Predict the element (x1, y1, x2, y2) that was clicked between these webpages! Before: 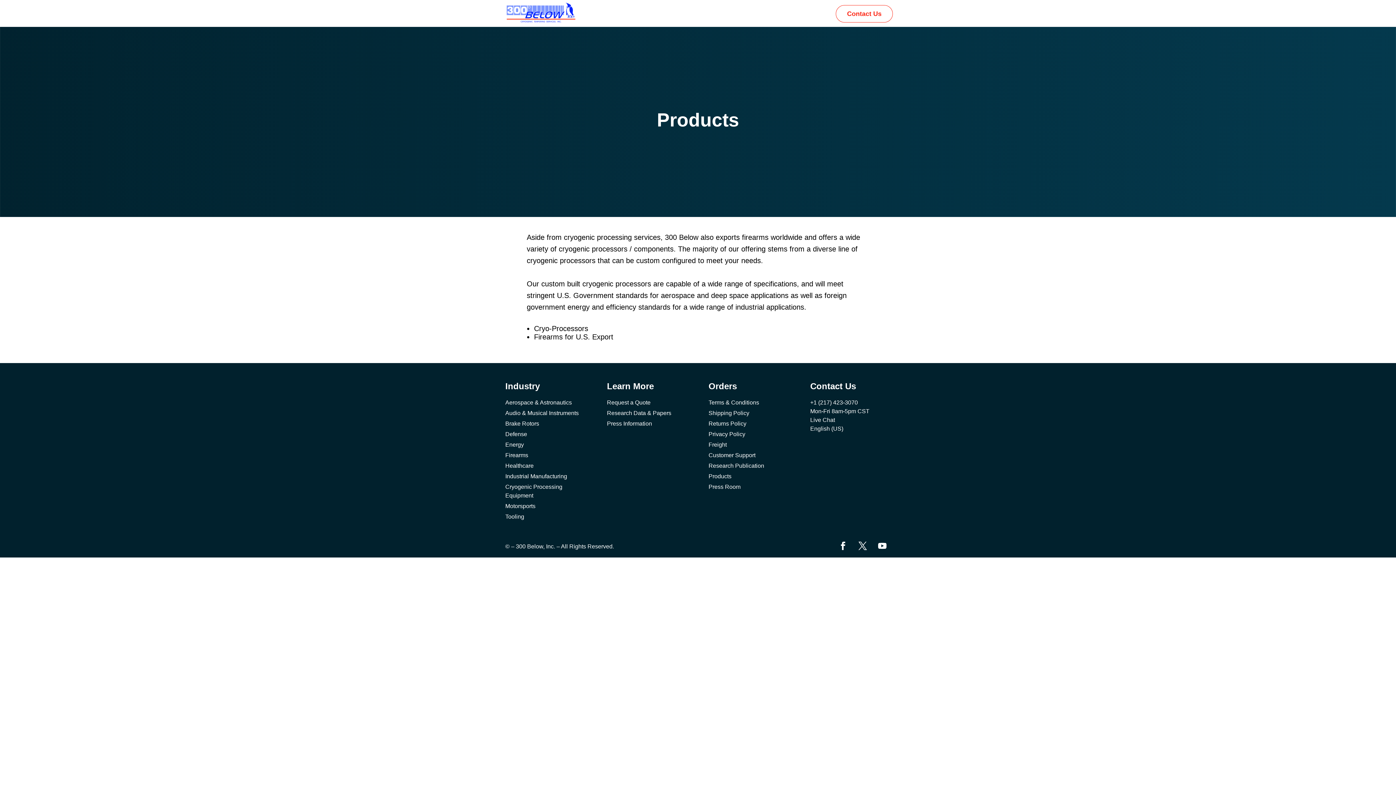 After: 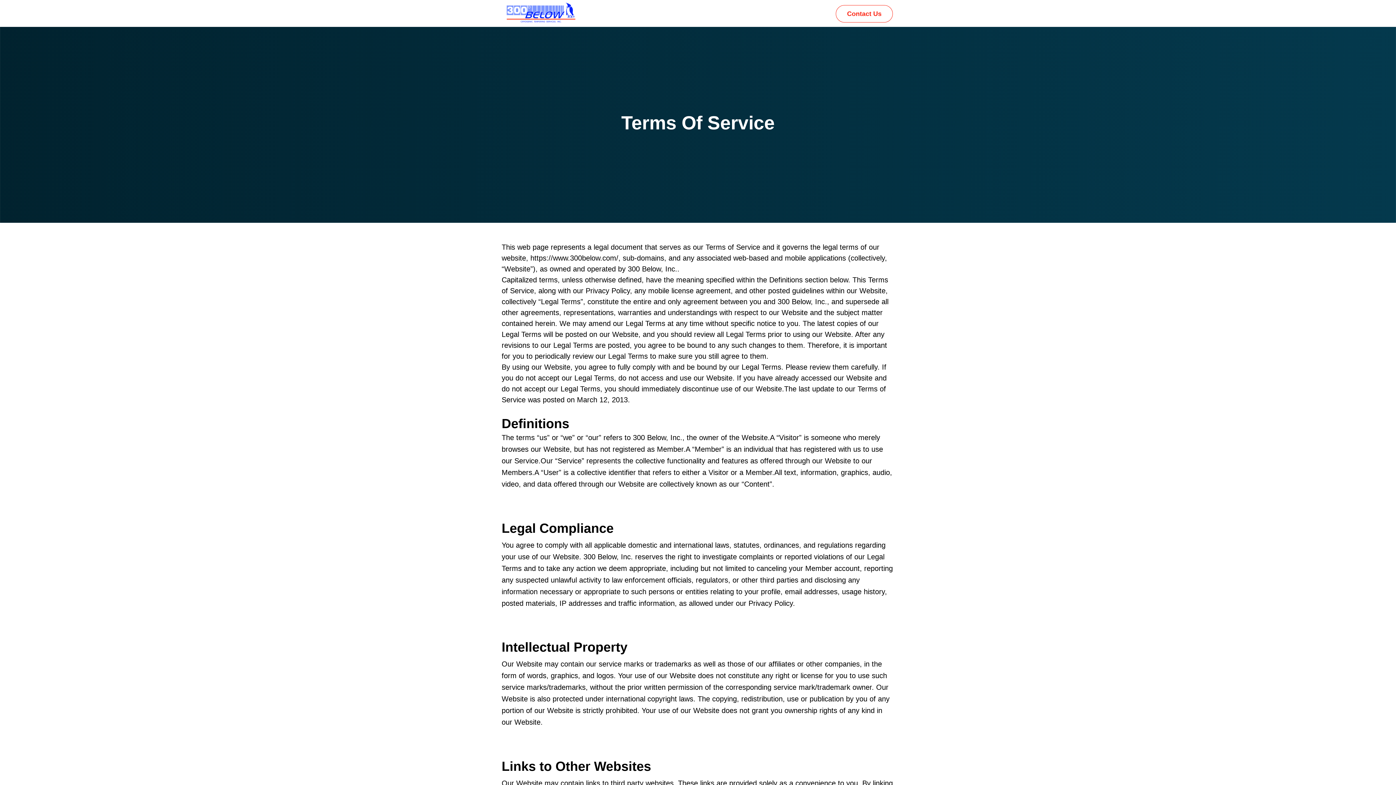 Action: label: Terms & Conditions bbox: (708, 399, 759, 405)